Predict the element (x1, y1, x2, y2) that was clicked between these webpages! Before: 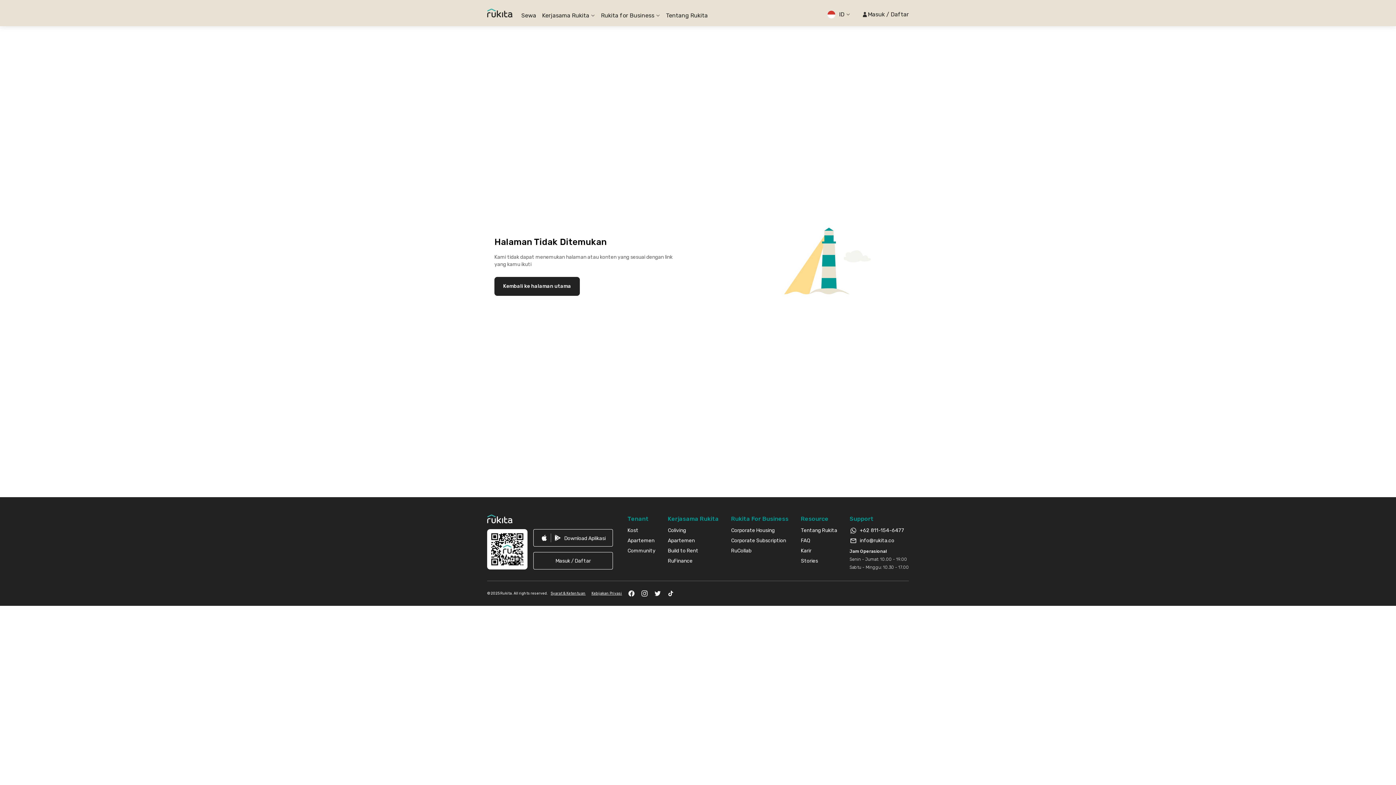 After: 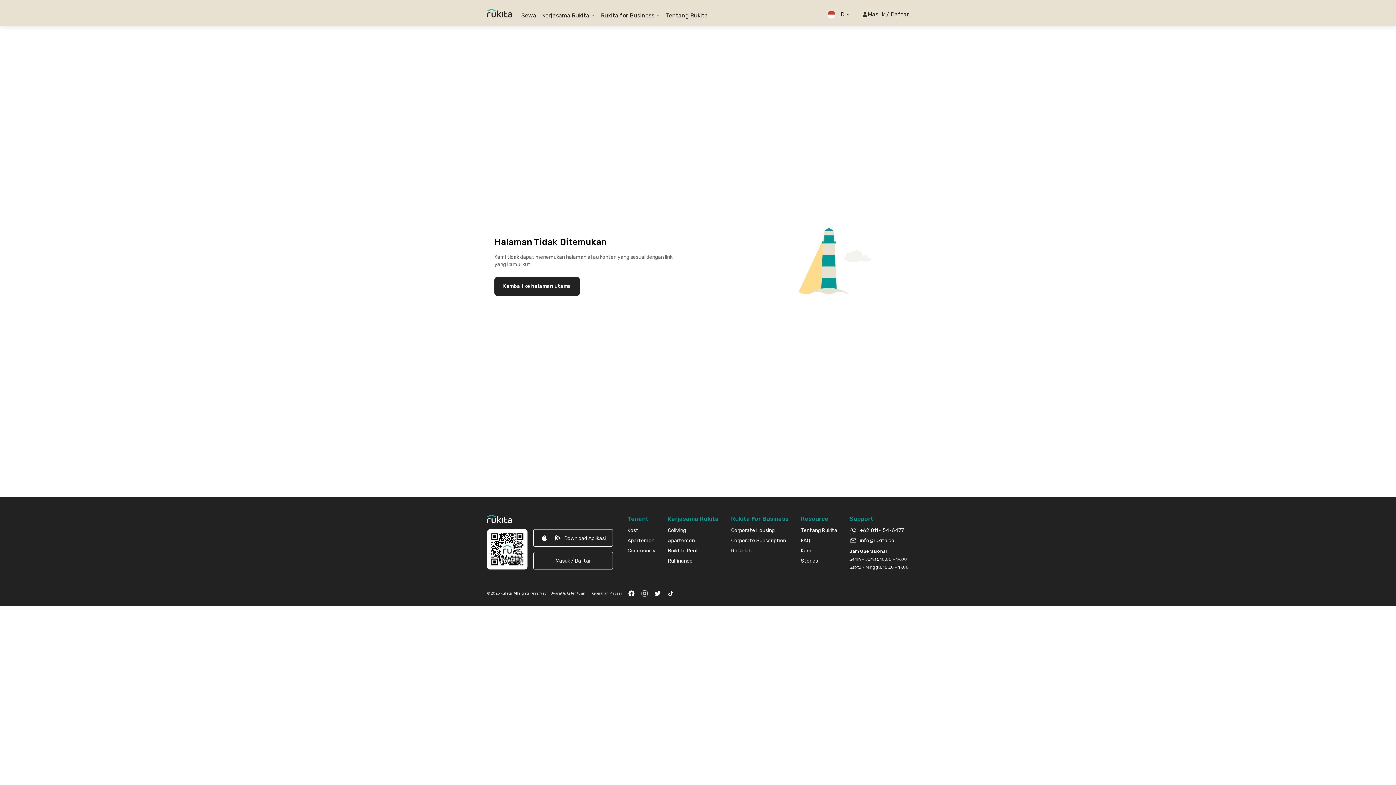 Action: bbox: (801, 537, 837, 544) label: FAQ